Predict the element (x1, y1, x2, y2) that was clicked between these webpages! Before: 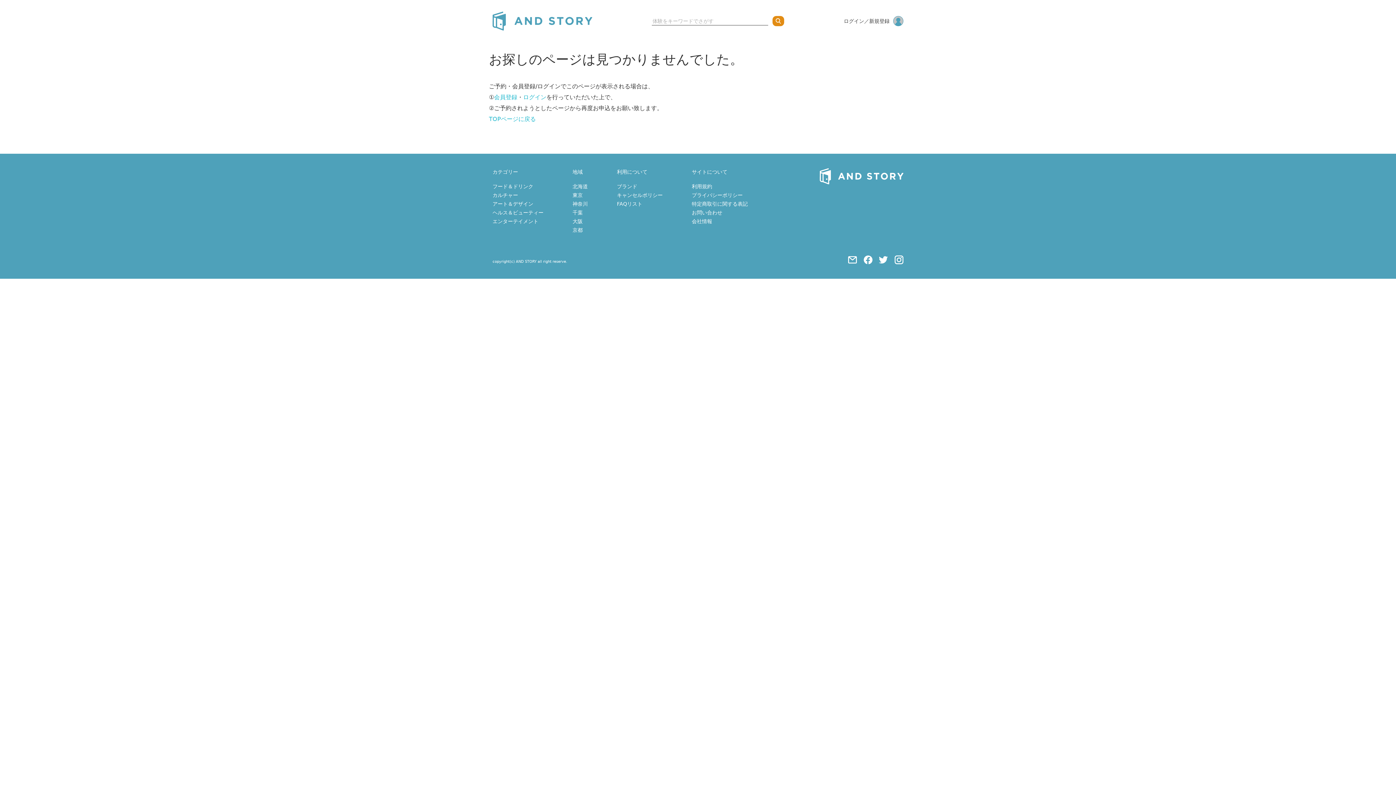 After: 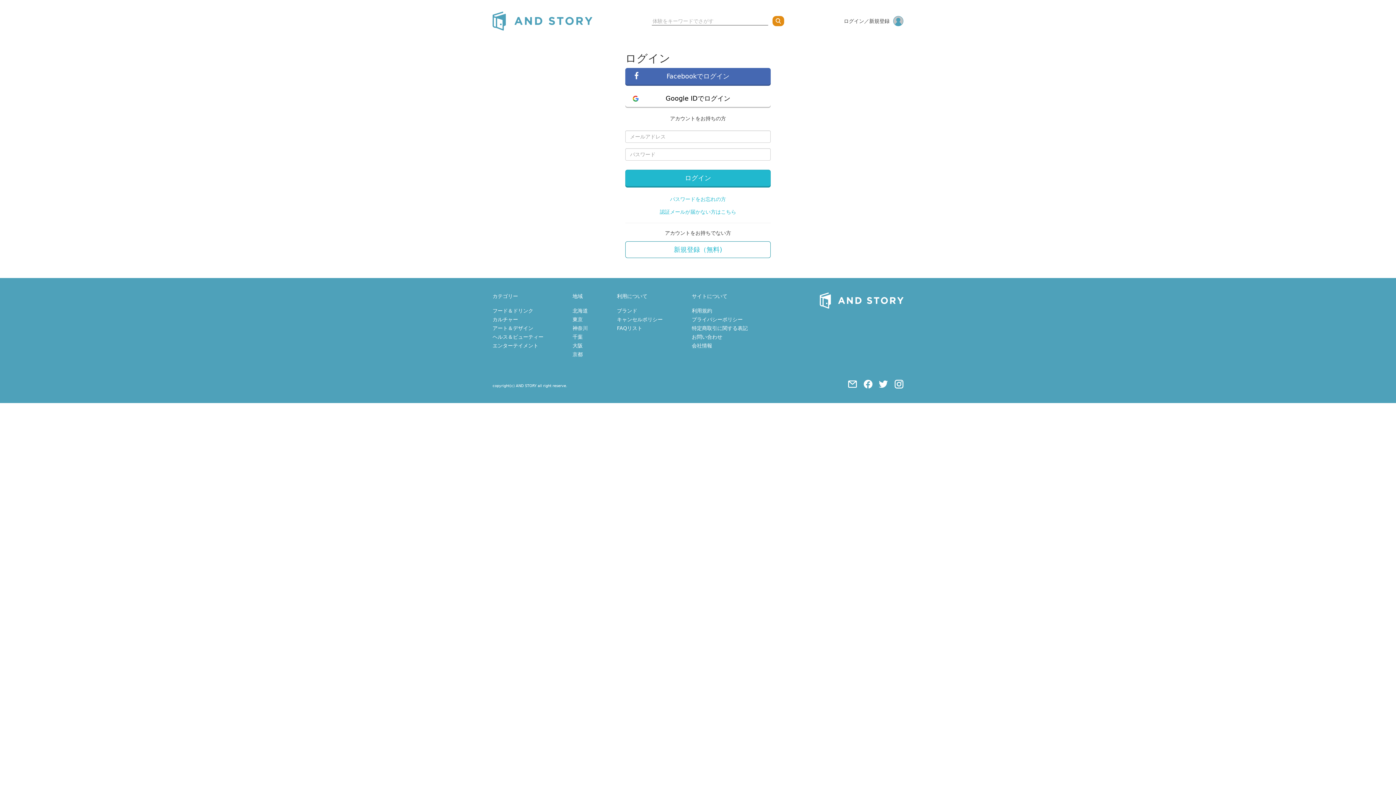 Action: label: ログイン／新規登録 bbox: (844, 16, 903, 26)